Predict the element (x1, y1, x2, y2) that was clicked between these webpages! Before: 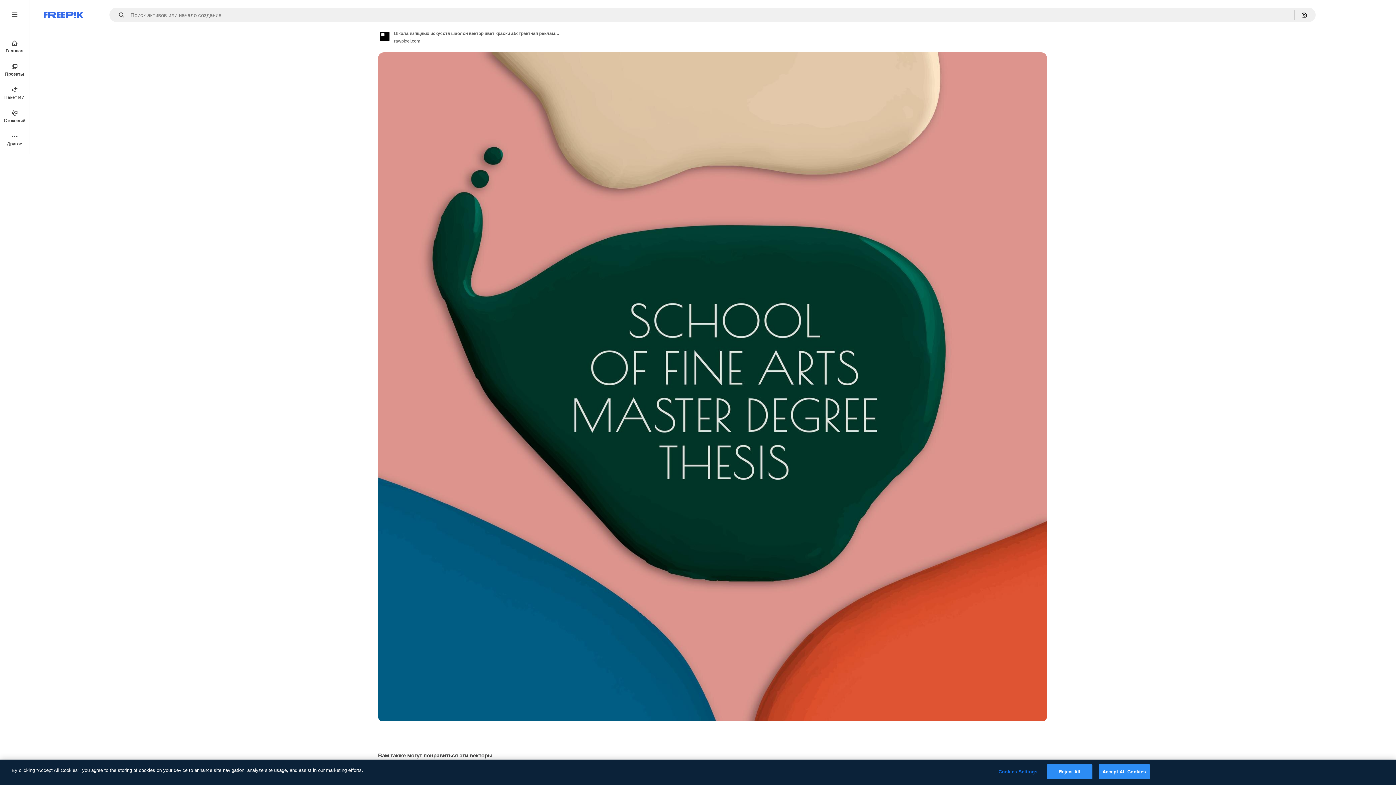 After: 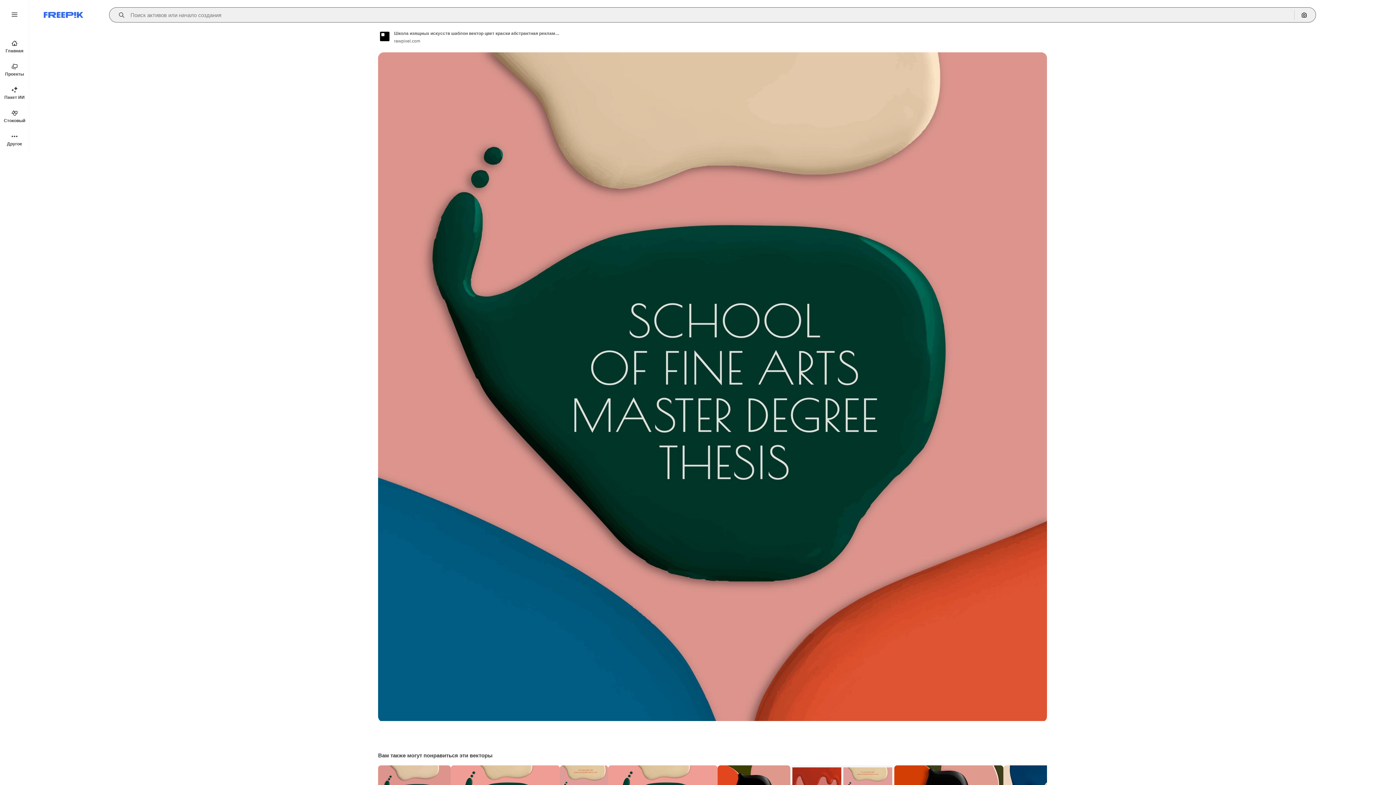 Action: label: Open autocomplete bbox: (115, 12, 129, 17)